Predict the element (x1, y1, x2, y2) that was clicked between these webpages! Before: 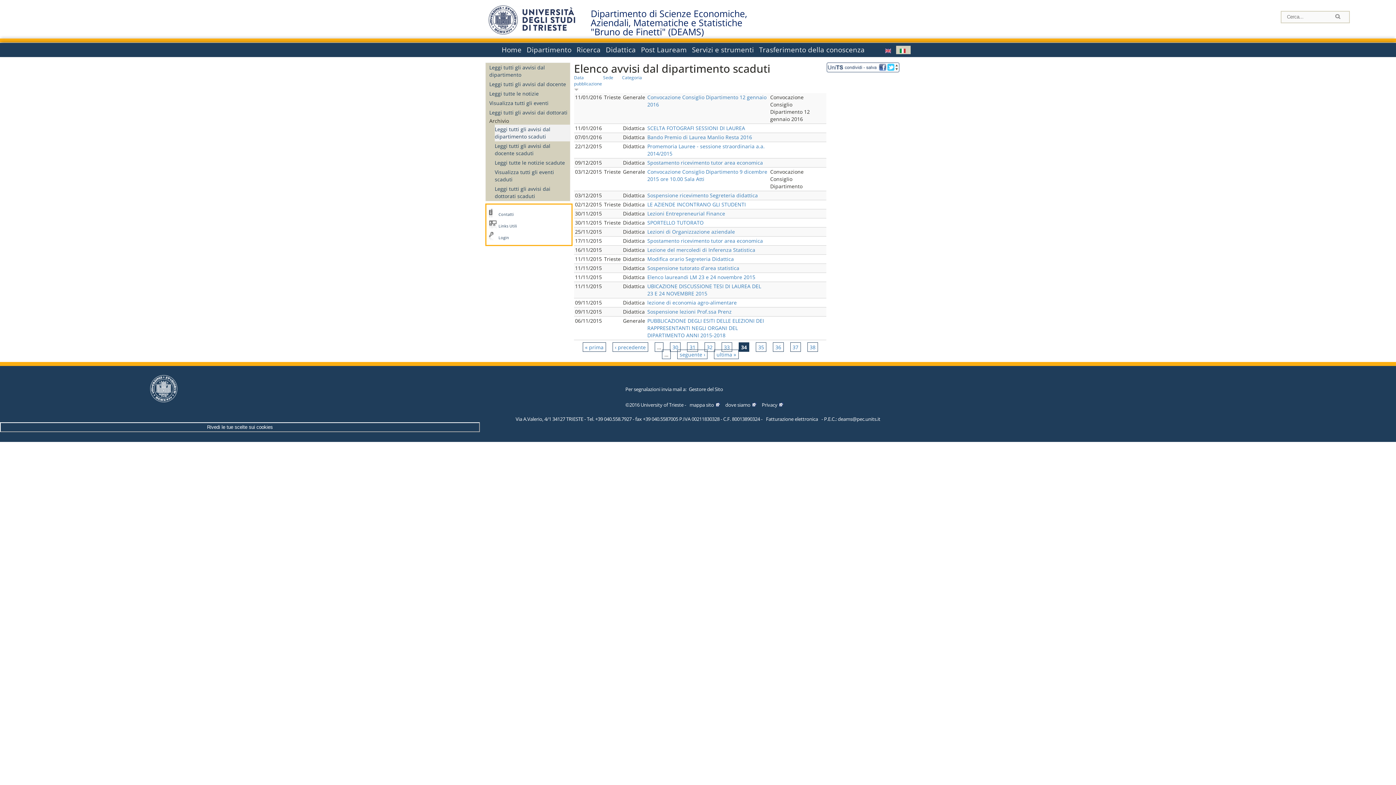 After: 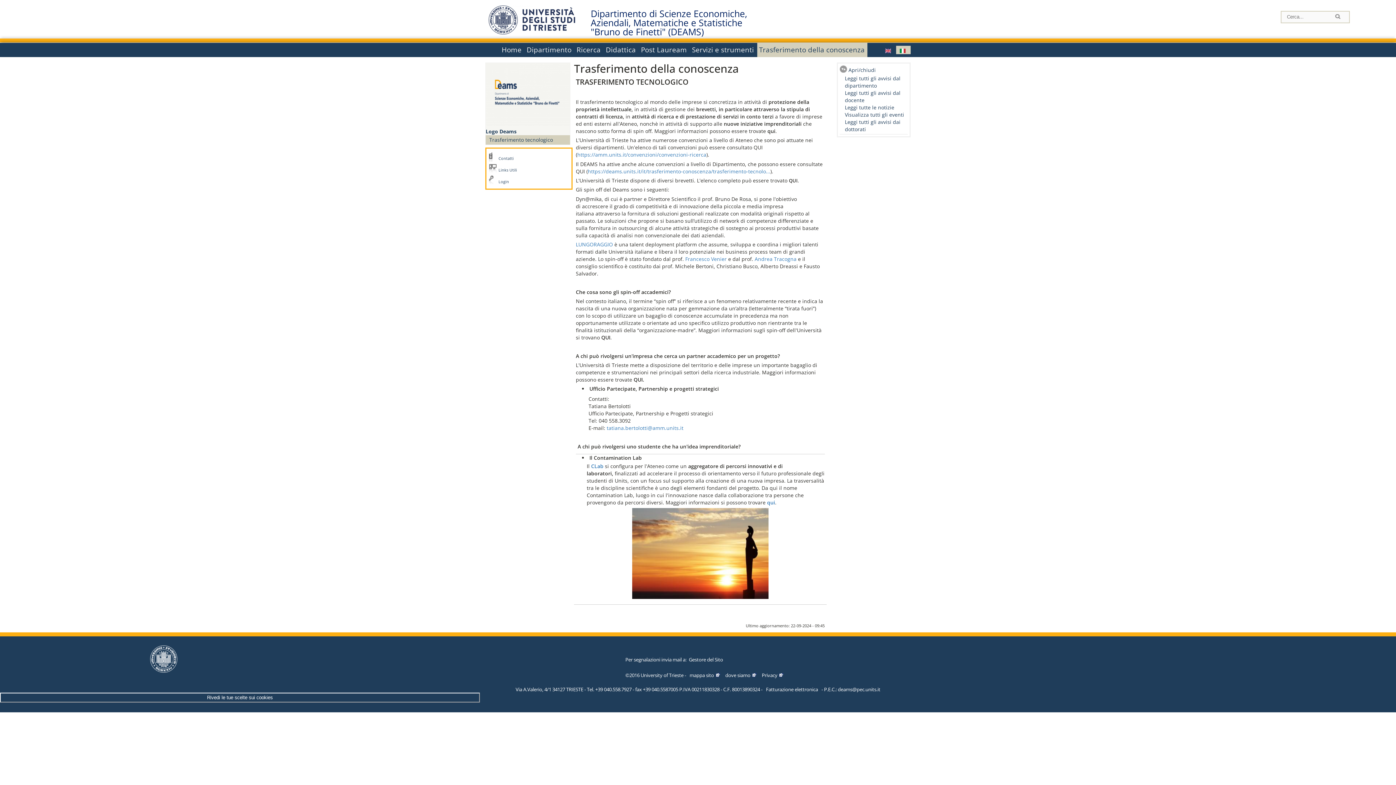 Action: label: Trasferimento della conoscenza bbox: (757, 42, 867, 56)